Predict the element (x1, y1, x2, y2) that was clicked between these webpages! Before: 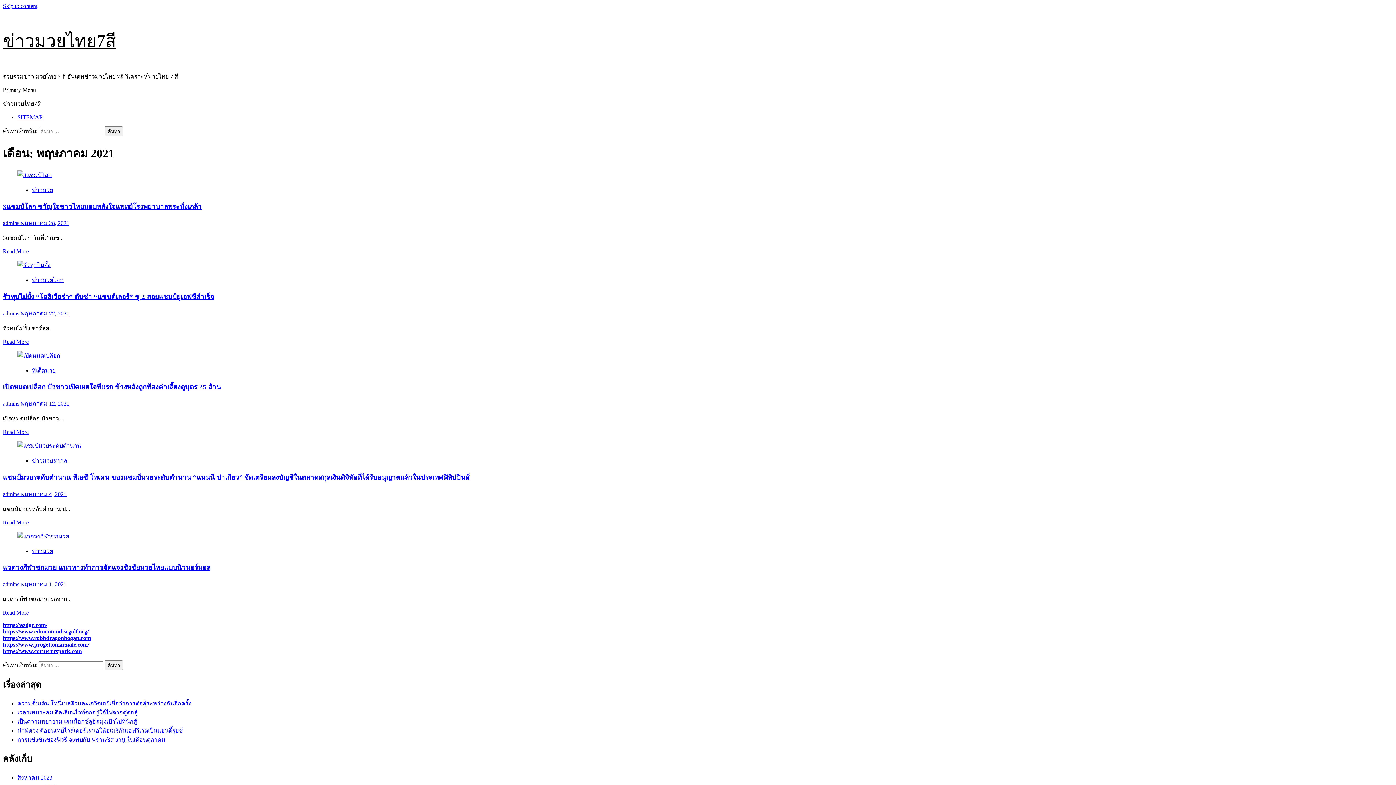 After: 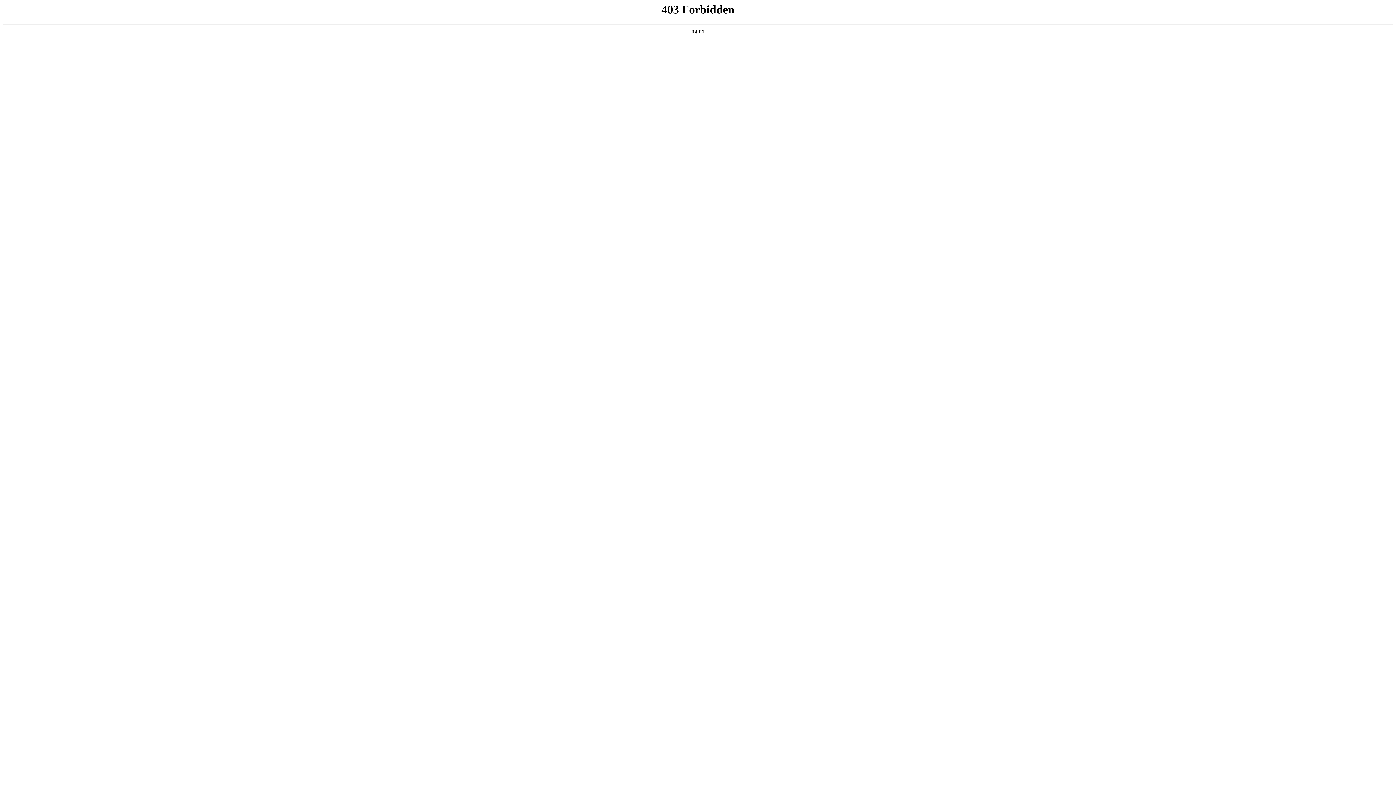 Action: label: https://www.cornermxpark.com bbox: (2, 648, 81, 654)